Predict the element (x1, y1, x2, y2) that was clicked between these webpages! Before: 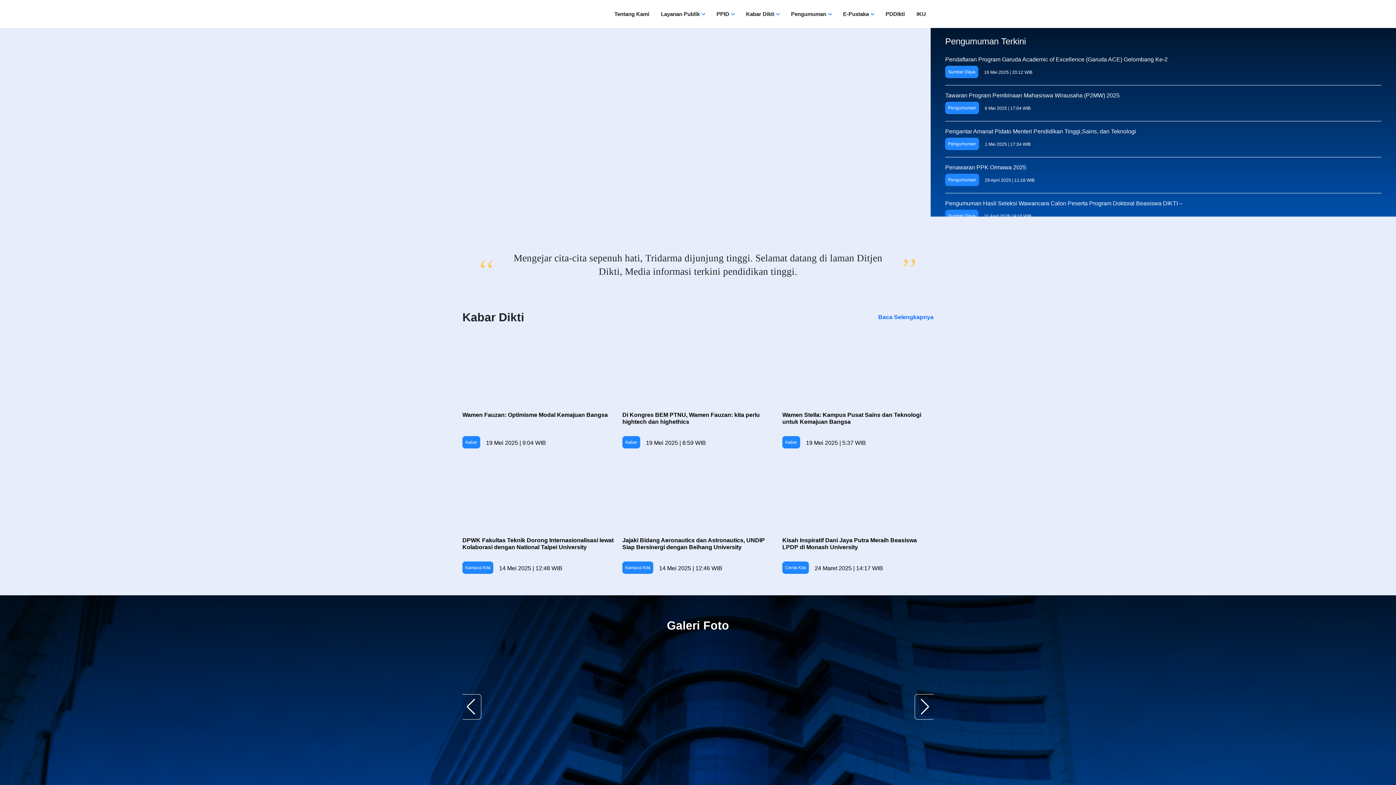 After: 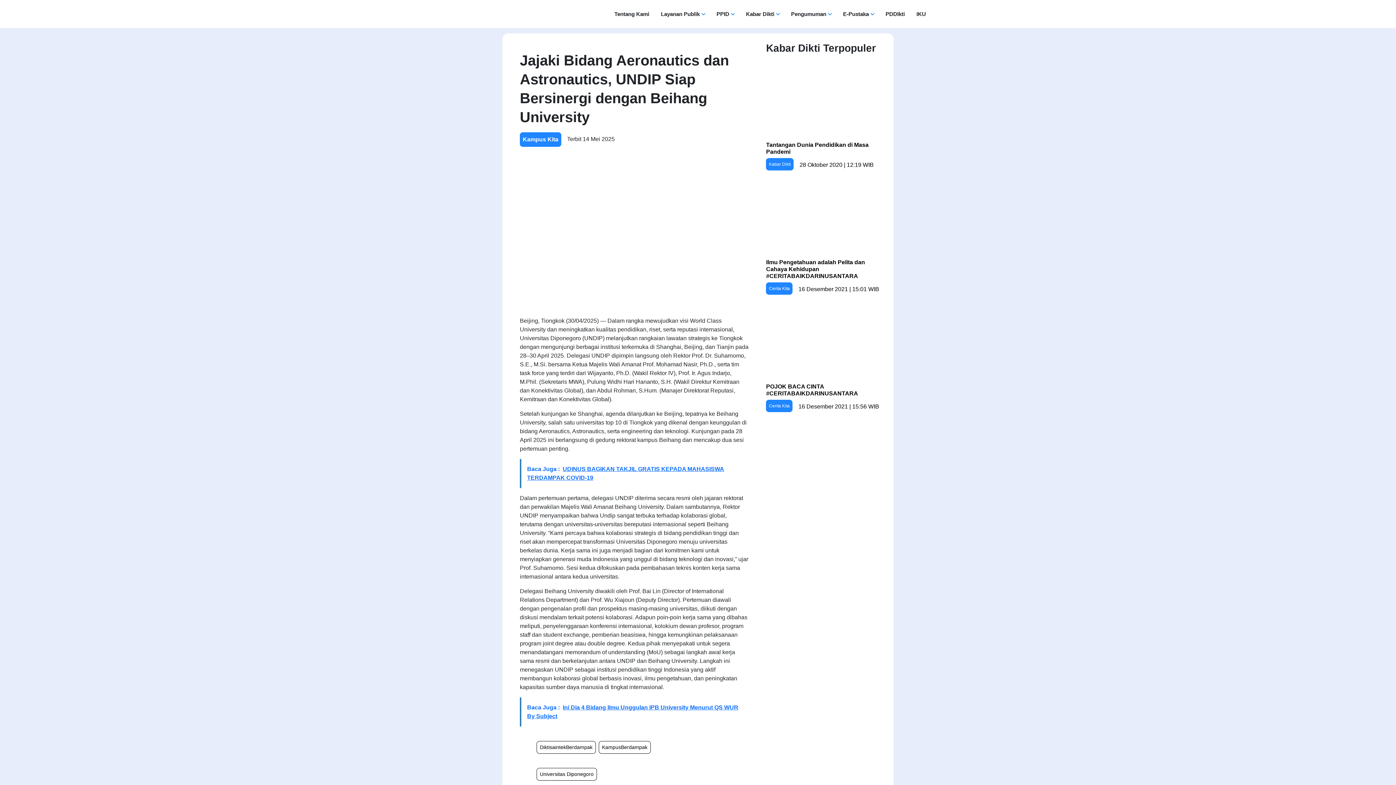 Action: label: Jajaki Bidang Aeronautics dan Astronautics, UNDIP Siap Bersinergi dengan Beihang University
Kampus Kita
14 Mei 2025 | 12:46 WIB bbox: (622, 458, 773, 575)